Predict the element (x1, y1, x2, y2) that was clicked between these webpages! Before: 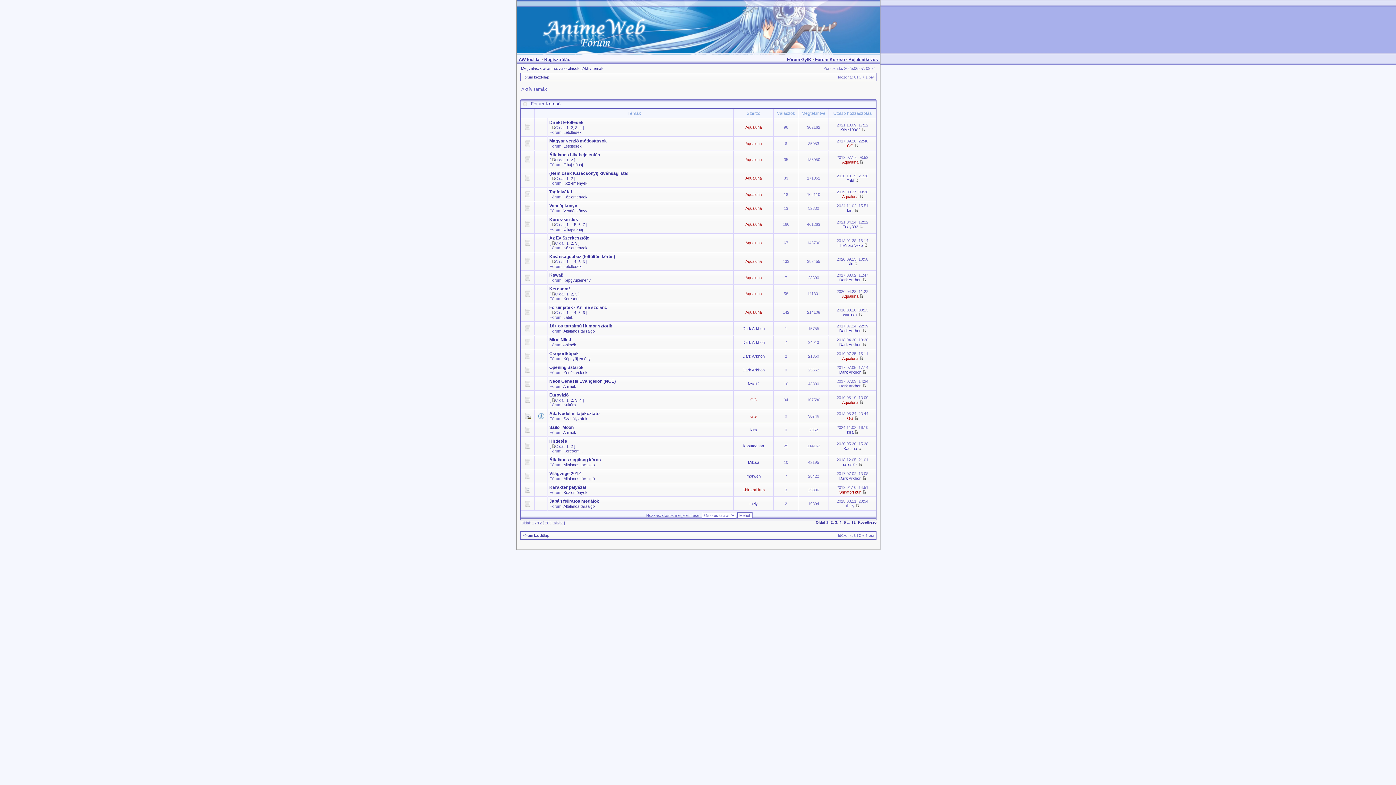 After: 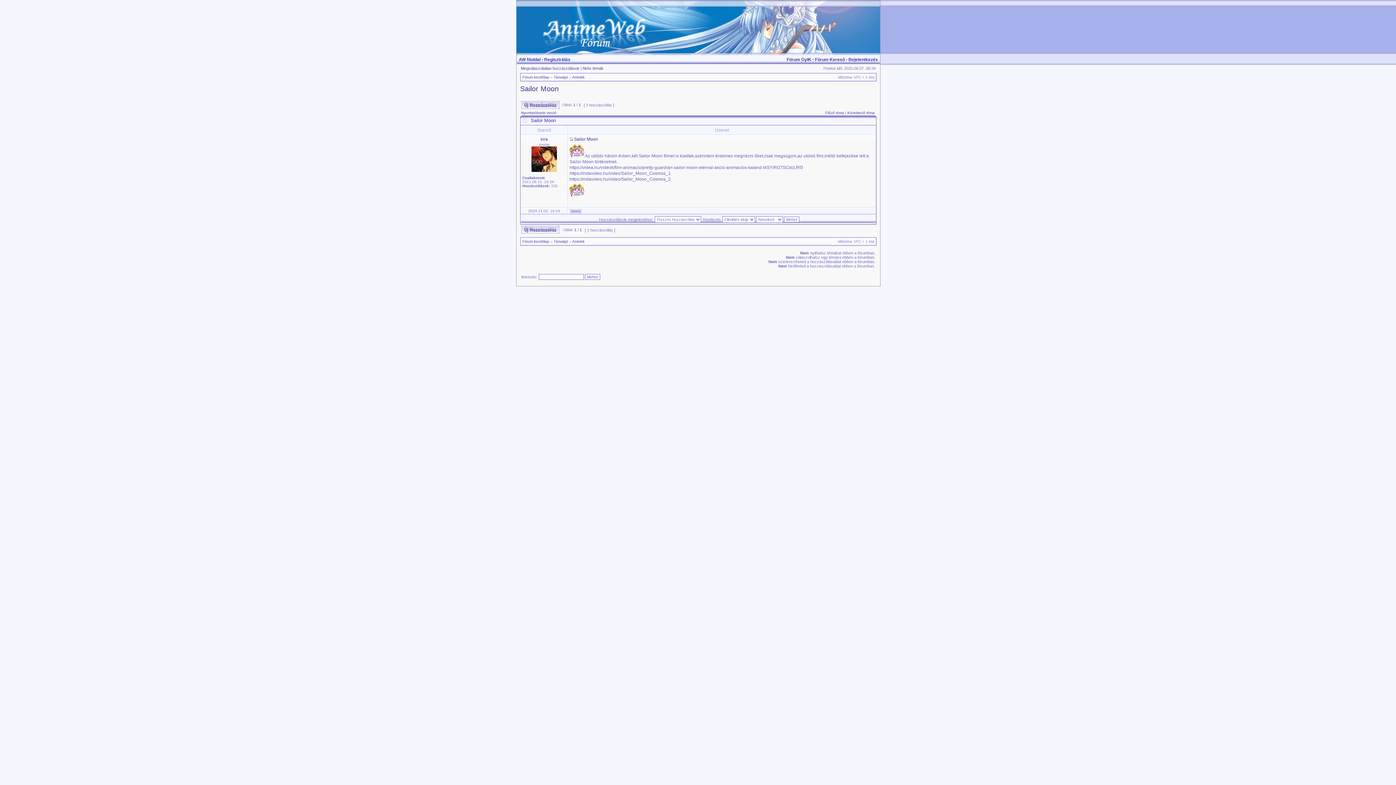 Action: bbox: (549, 425, 573, 430) label: Sailor Moon